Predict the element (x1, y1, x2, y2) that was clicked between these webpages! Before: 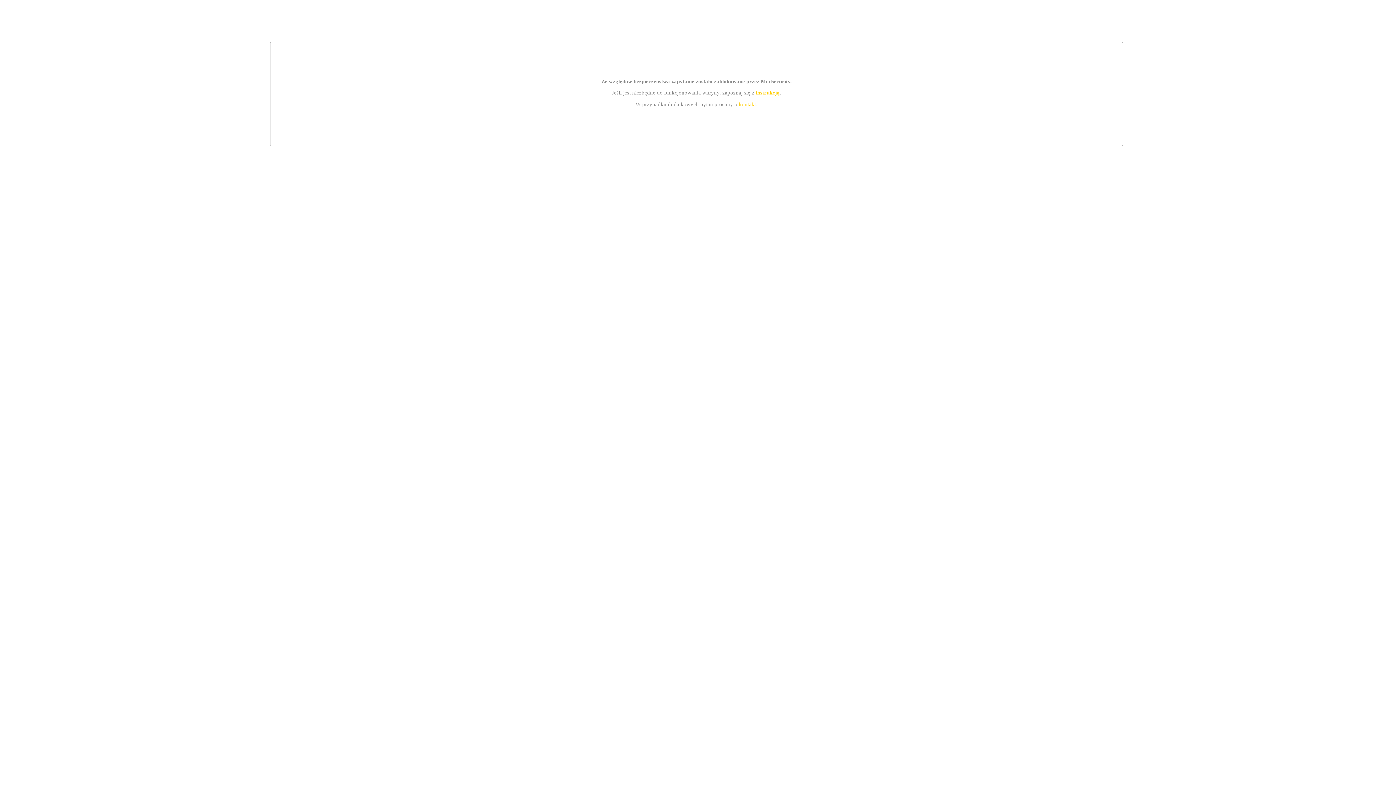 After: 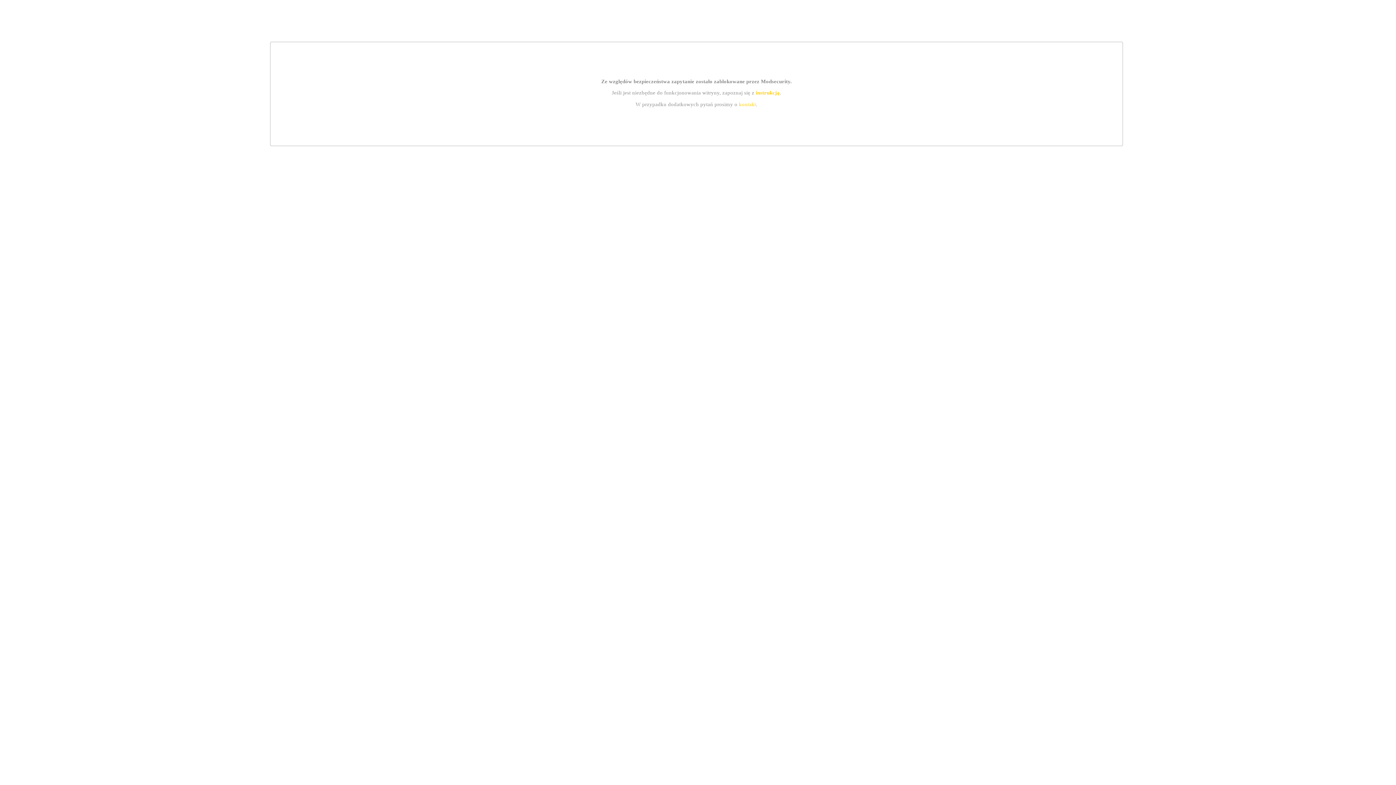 Action: bbox: (739, 101, 756, 107) label: kontakt